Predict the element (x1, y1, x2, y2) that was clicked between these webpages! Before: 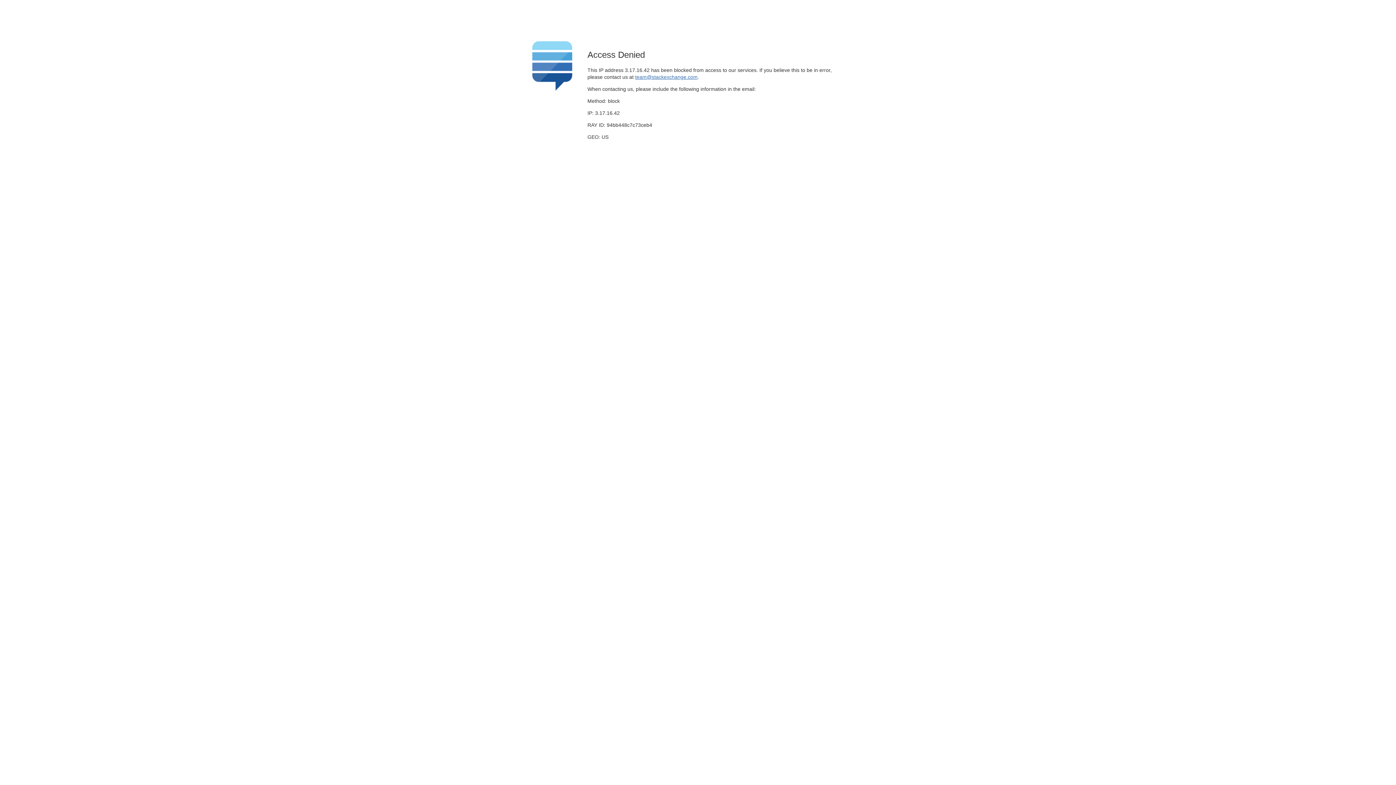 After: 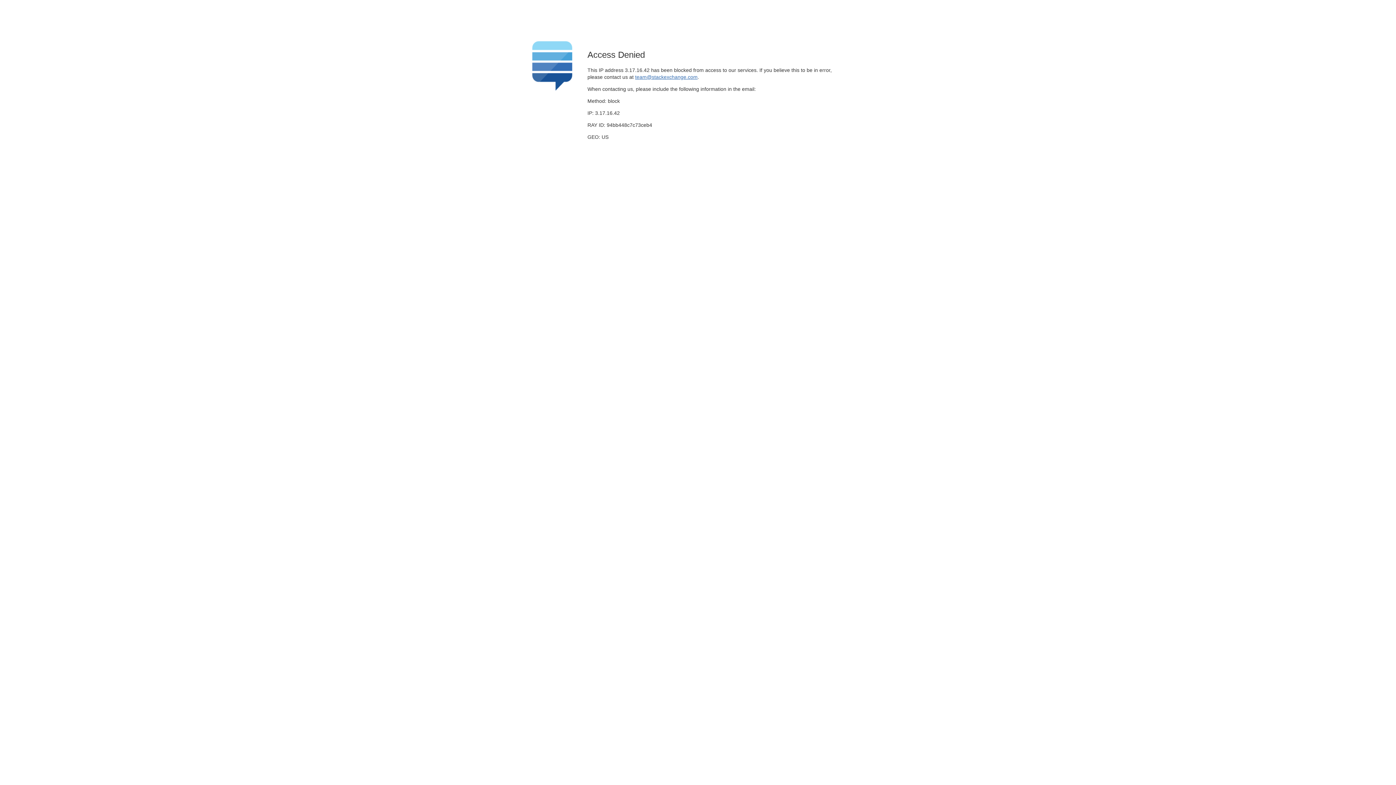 Action: label: team@stackexchange.com bbox: (635, 74, 697, 79)